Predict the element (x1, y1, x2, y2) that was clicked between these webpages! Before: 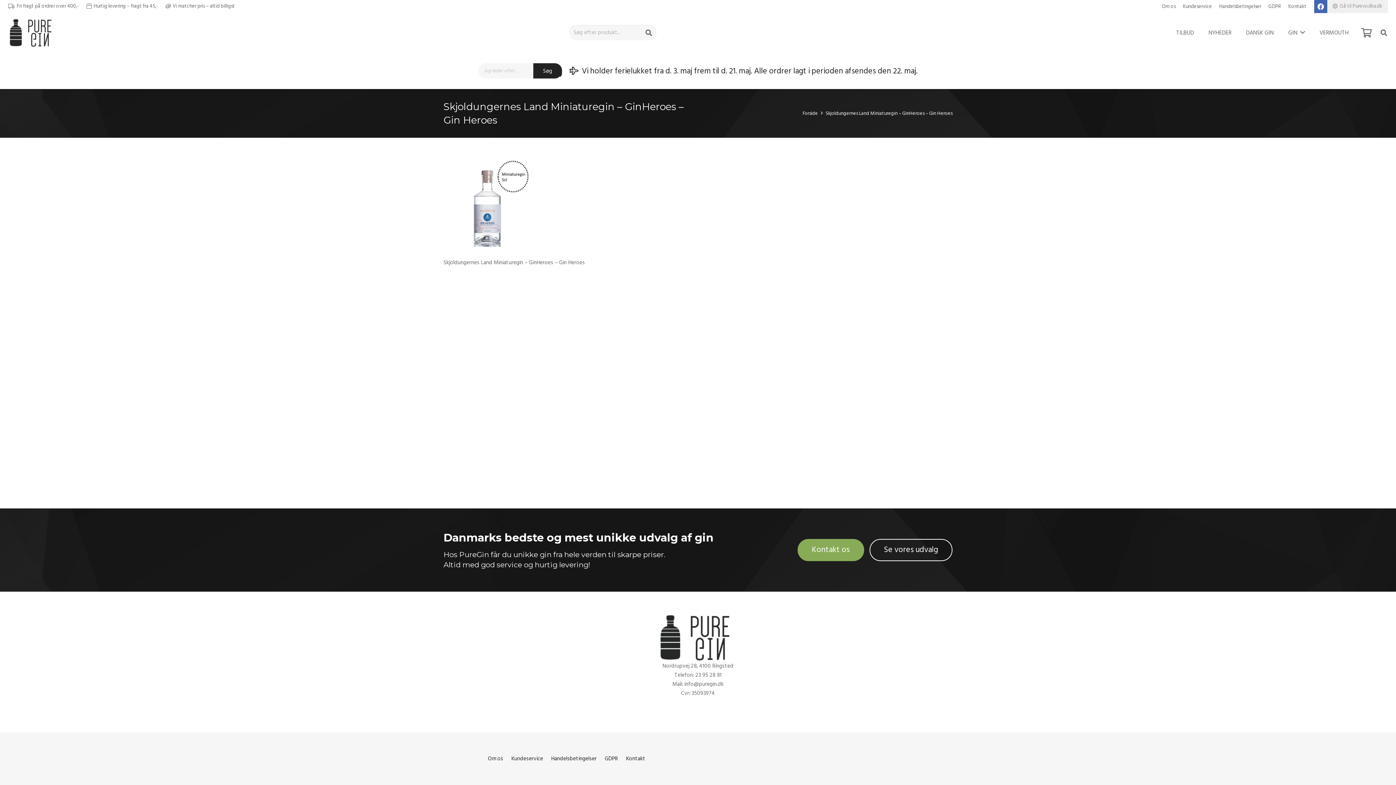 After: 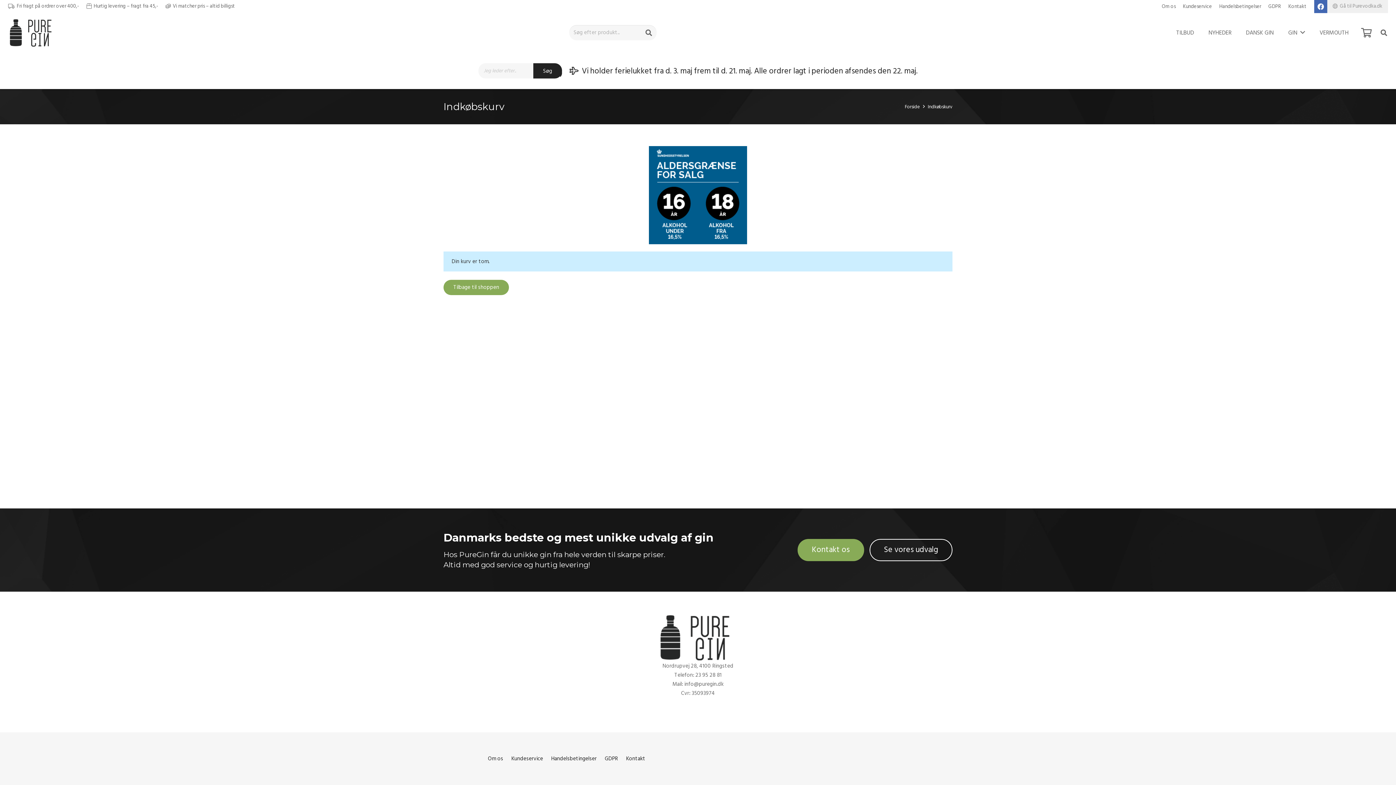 Action: bbox: (1356, 12, 1377, 52) label: Kurv